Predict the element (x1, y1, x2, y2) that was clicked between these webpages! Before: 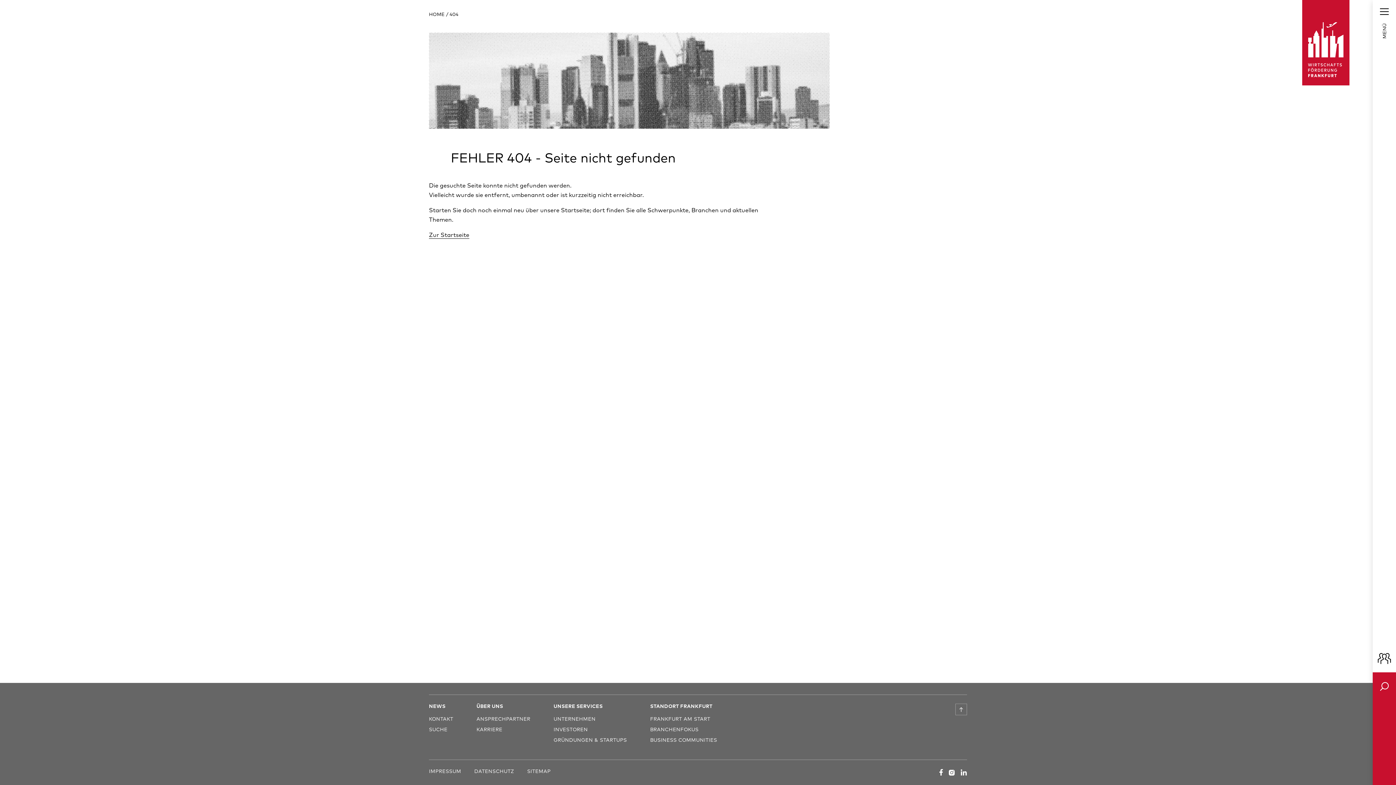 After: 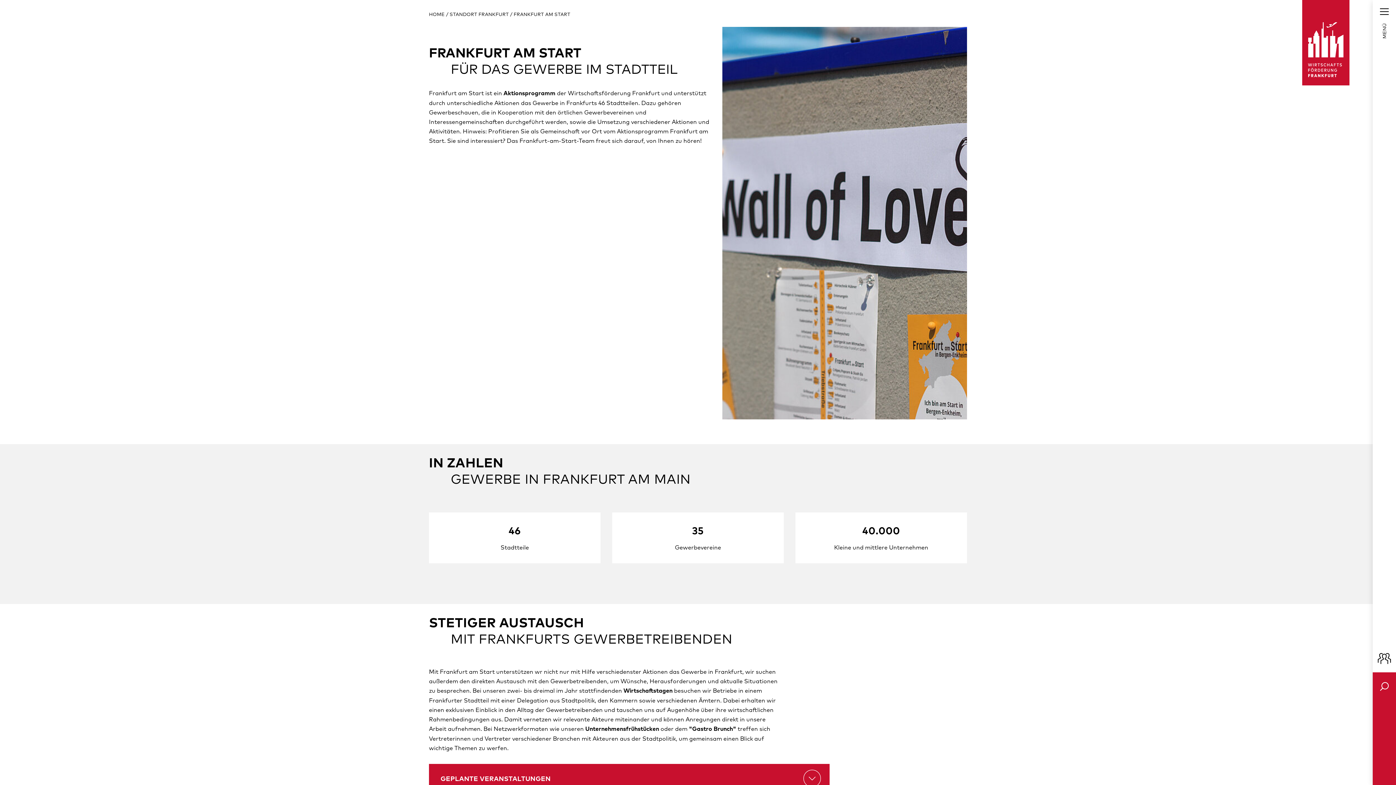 Action: bbox: (650, 715, 710, 722) label: FRANKFURT AM START